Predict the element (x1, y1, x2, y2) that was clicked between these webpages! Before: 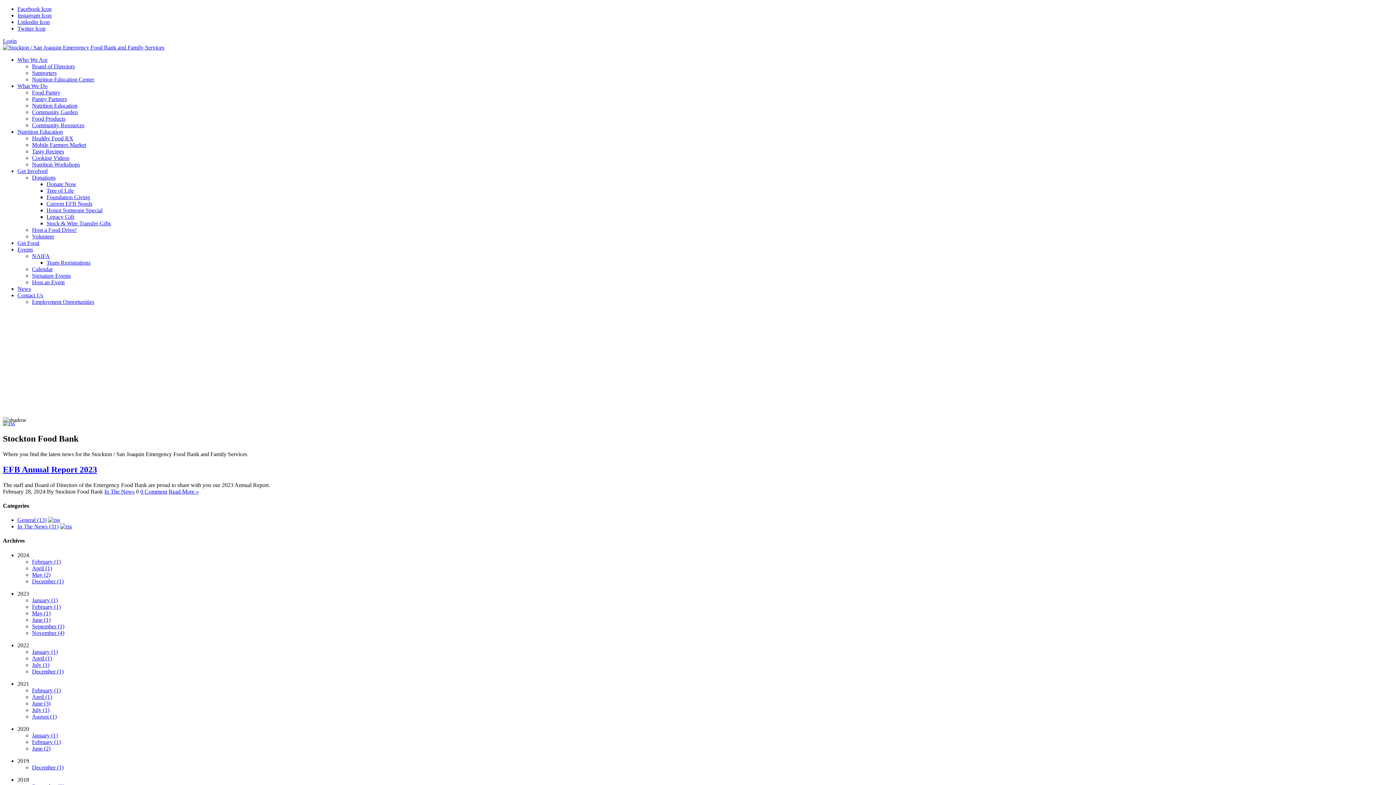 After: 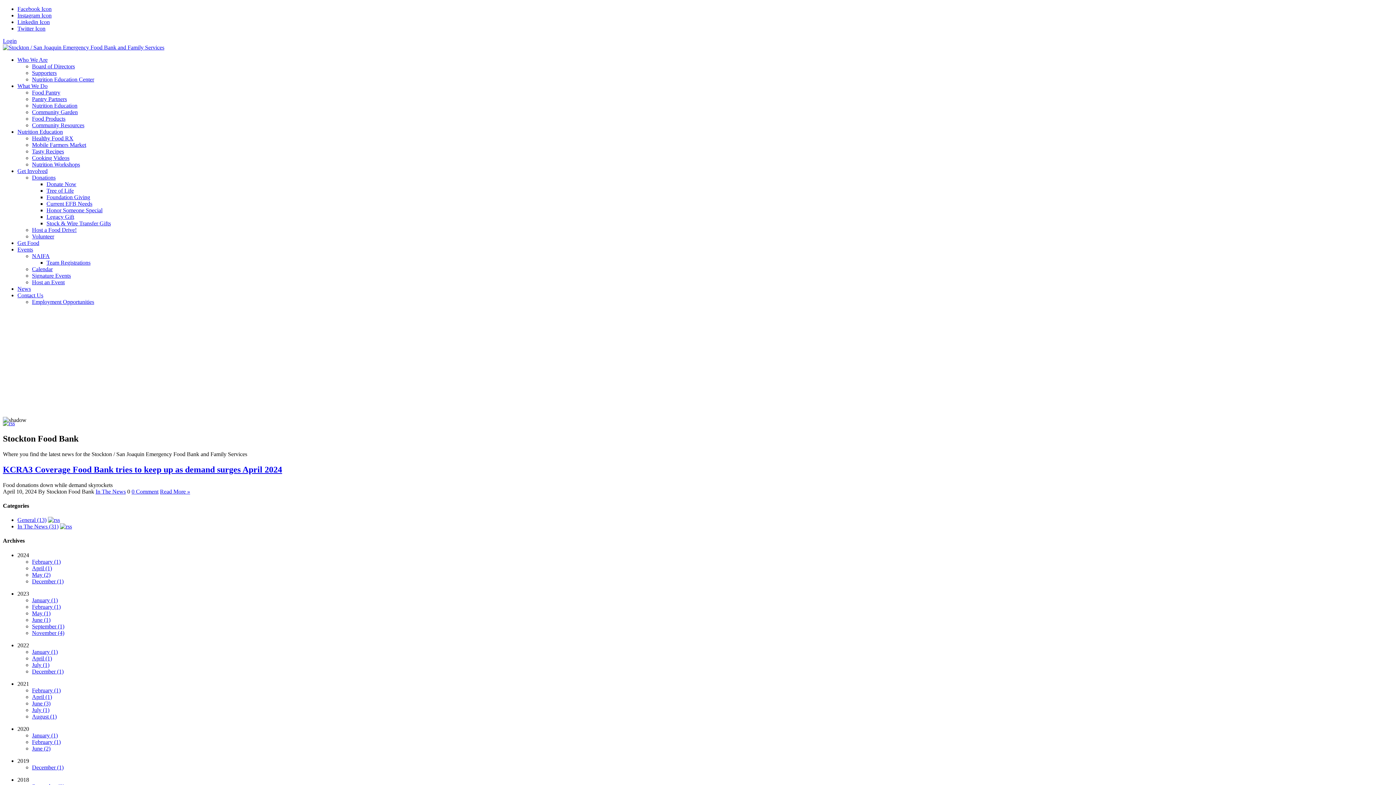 Action: bbox: (32, 565, 52, 571) label: April (1)